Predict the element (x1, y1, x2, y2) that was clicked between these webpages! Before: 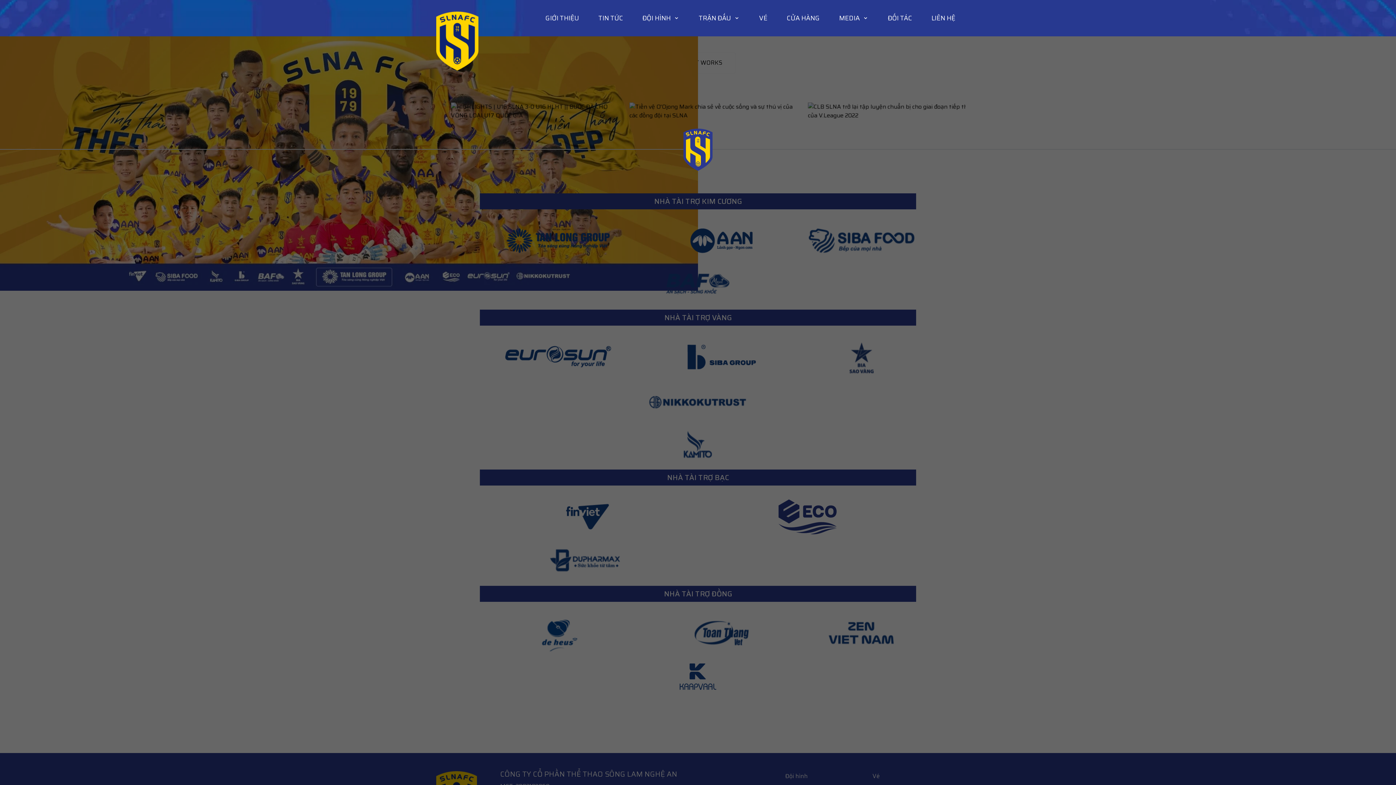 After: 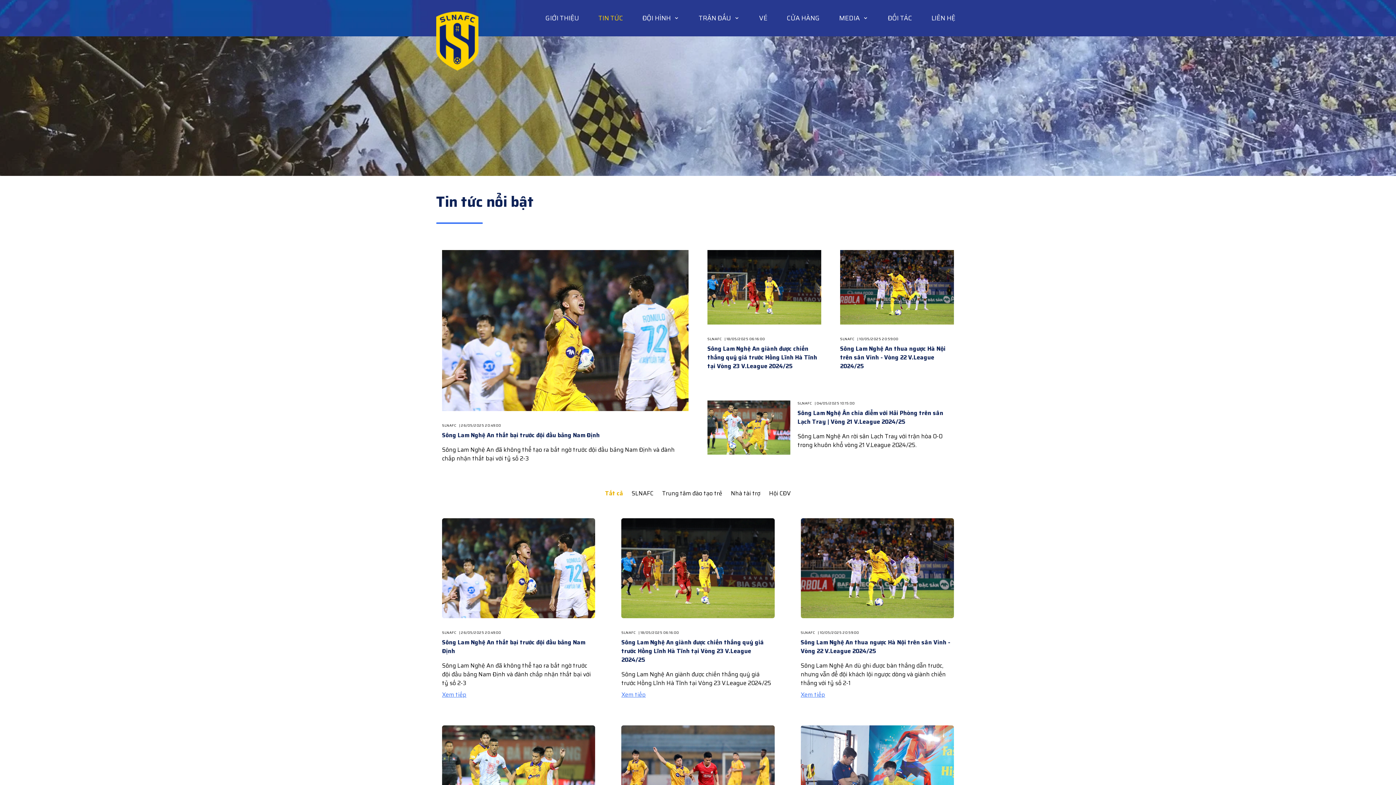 Action: bbox: (598, 13, 623, 23) label: TIN TỨC